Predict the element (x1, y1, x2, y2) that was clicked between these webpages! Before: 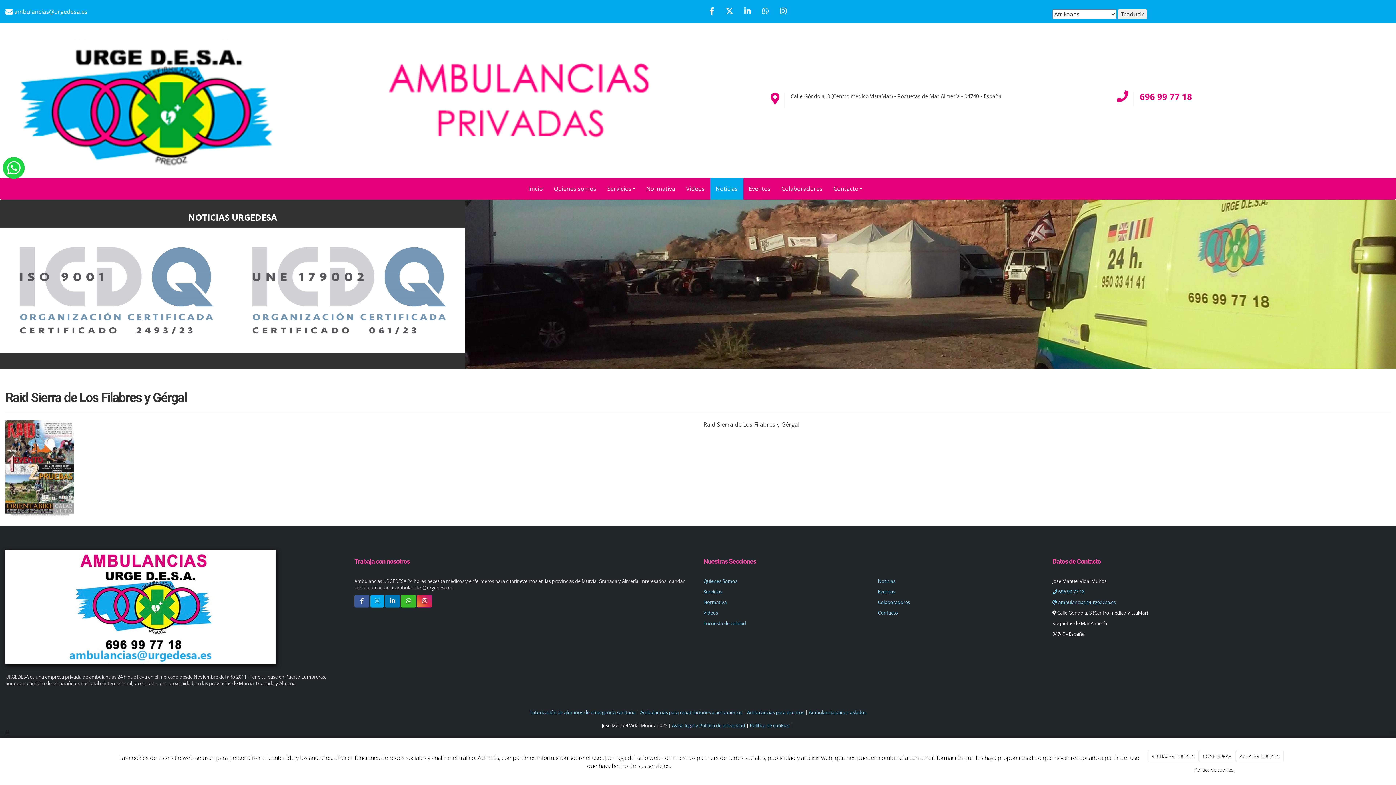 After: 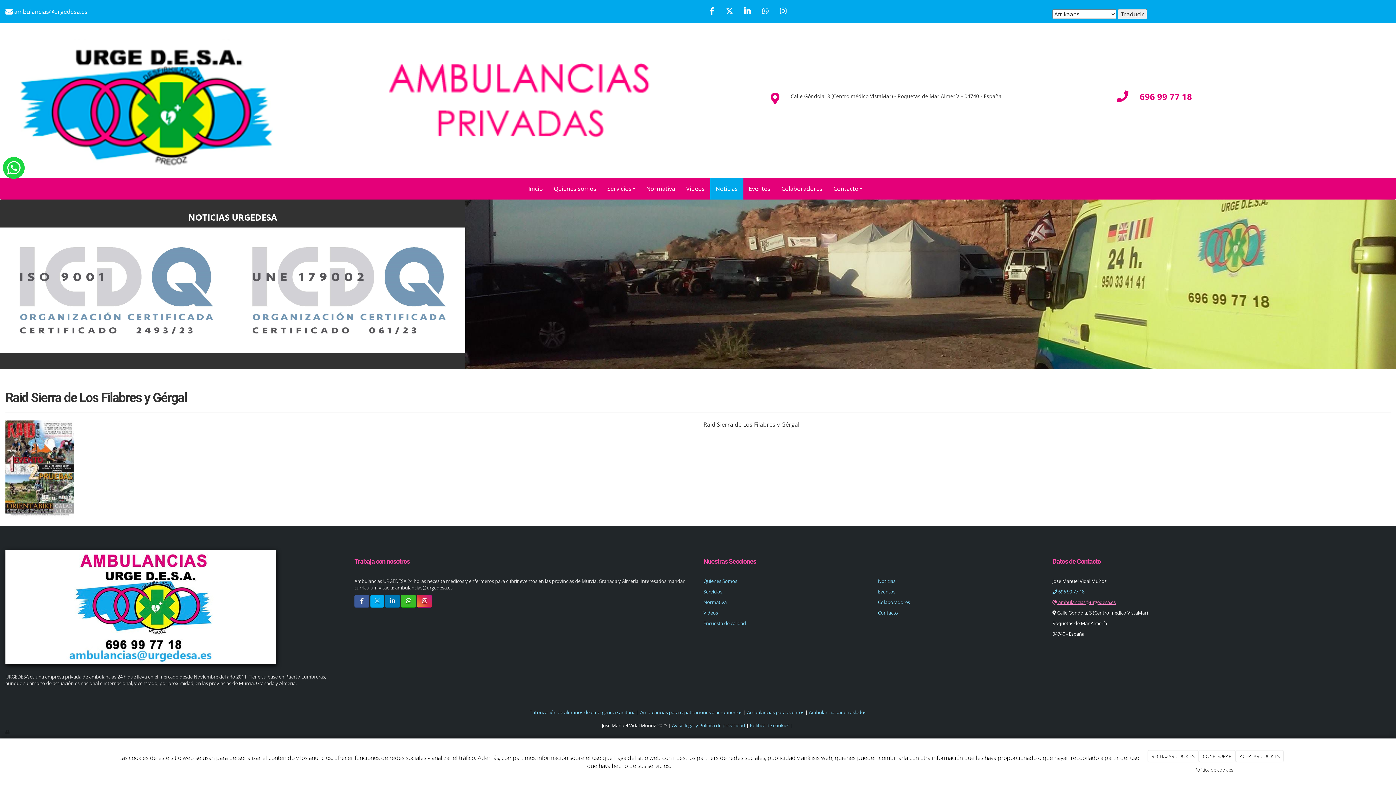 Action: label:  ambulancias@urgedesa.es bbox: (1052, 599, 1116, 605)